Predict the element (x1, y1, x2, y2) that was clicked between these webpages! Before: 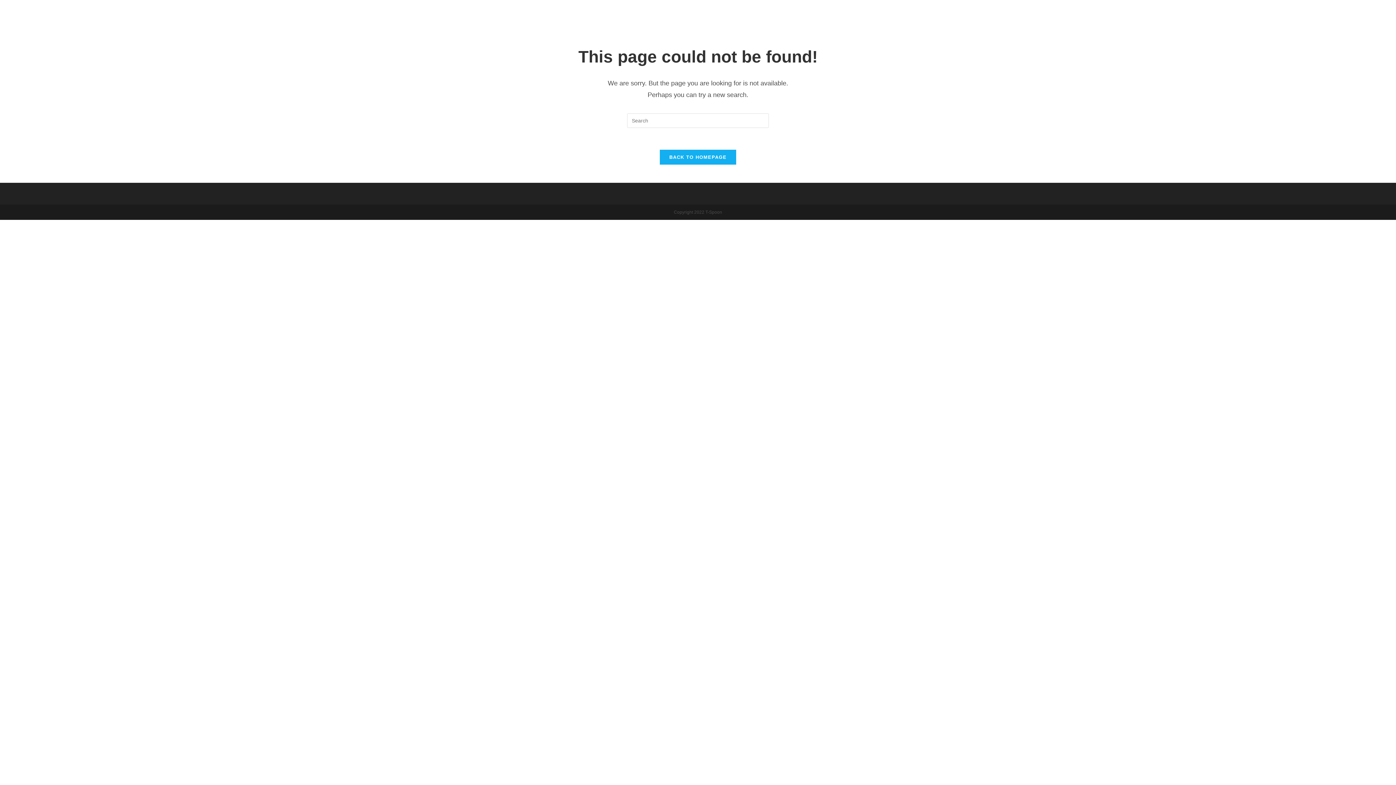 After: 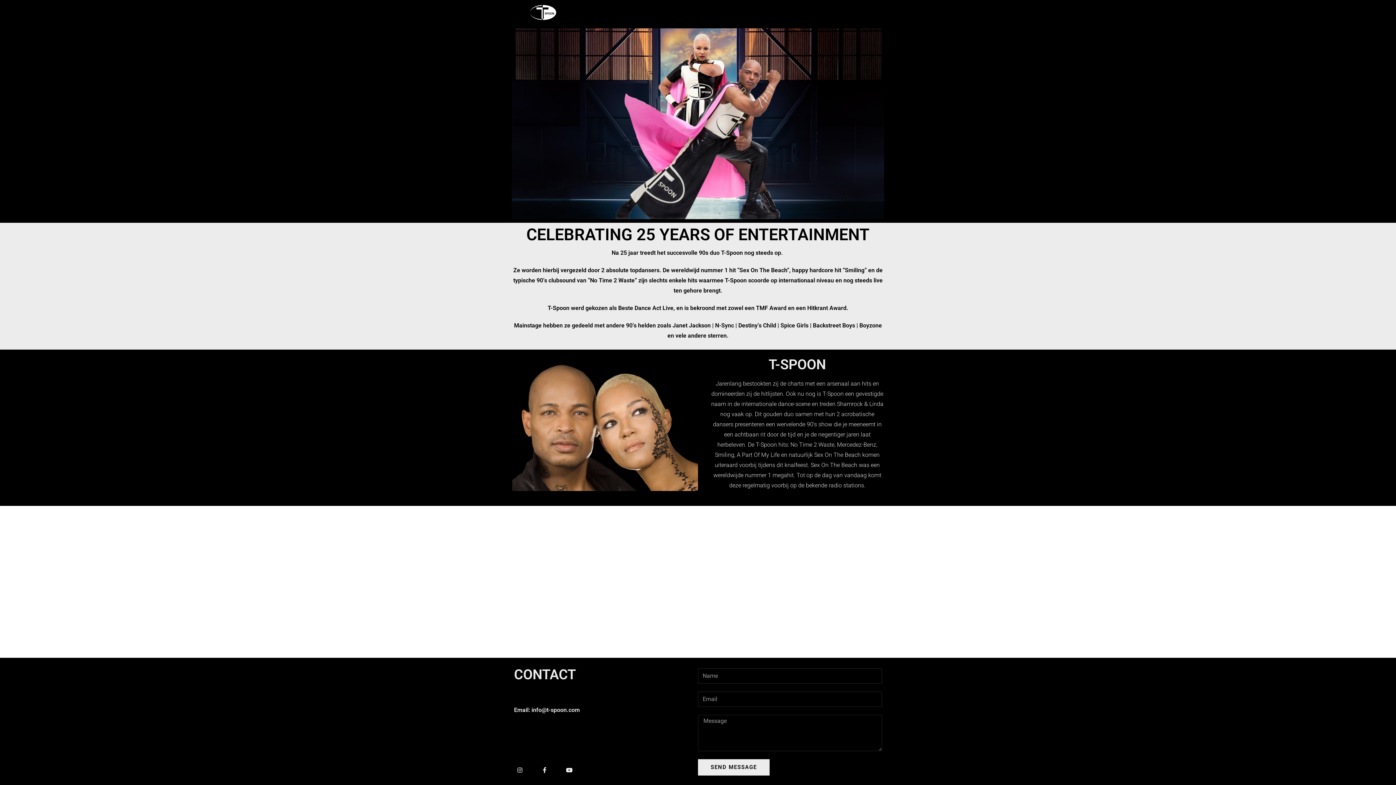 Action: bbox: (660, 149, 736, 164) label: BACK TO HOMEPAGE